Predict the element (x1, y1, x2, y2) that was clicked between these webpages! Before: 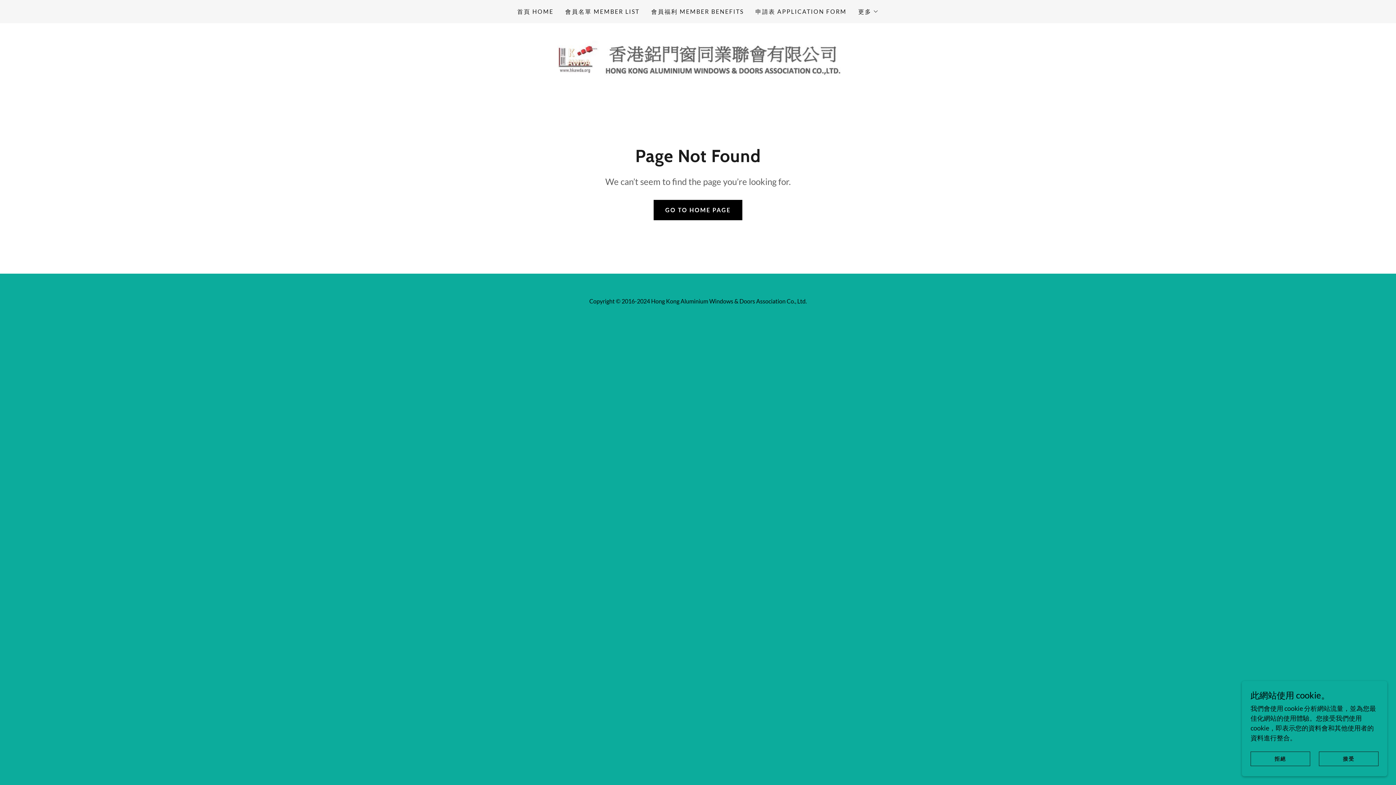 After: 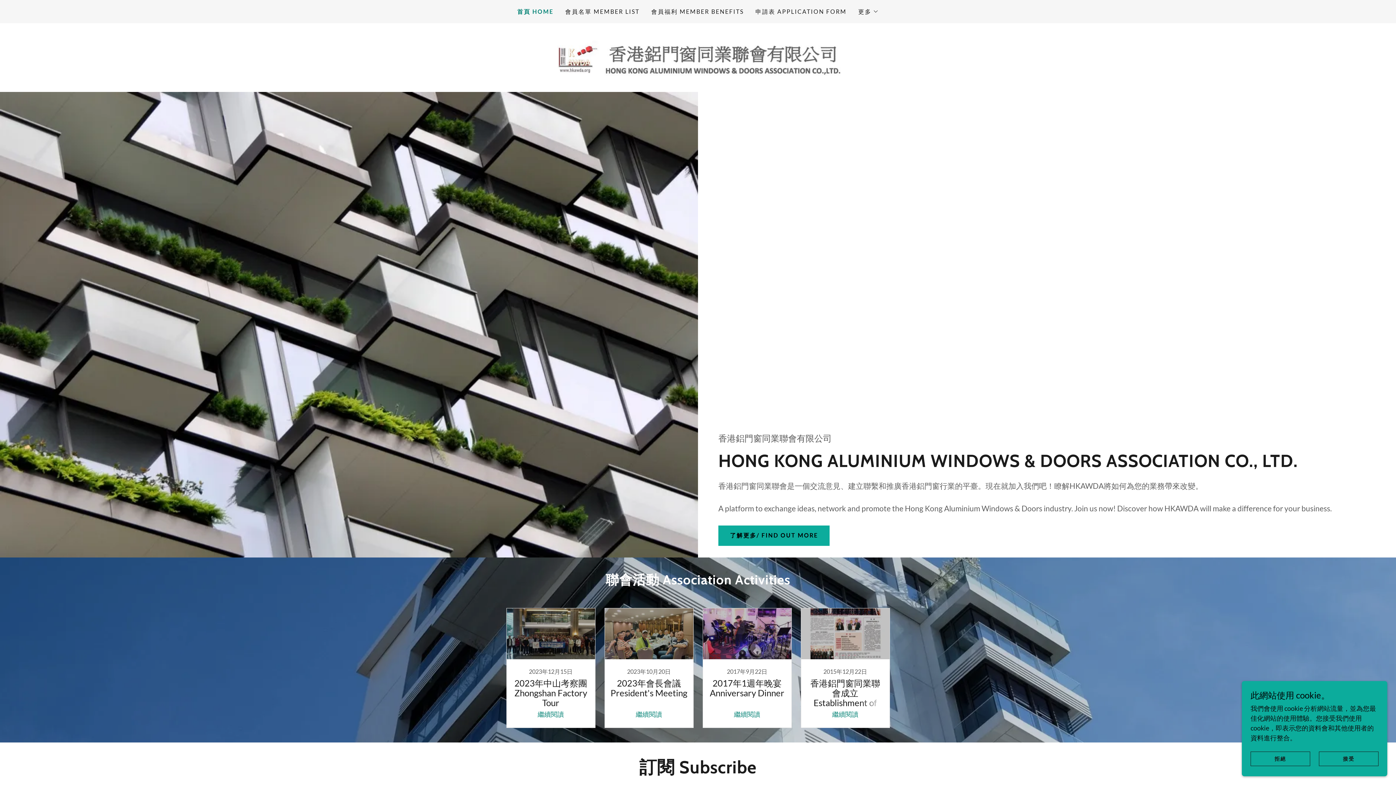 Action: bbox: (551, 52, 844, 60)